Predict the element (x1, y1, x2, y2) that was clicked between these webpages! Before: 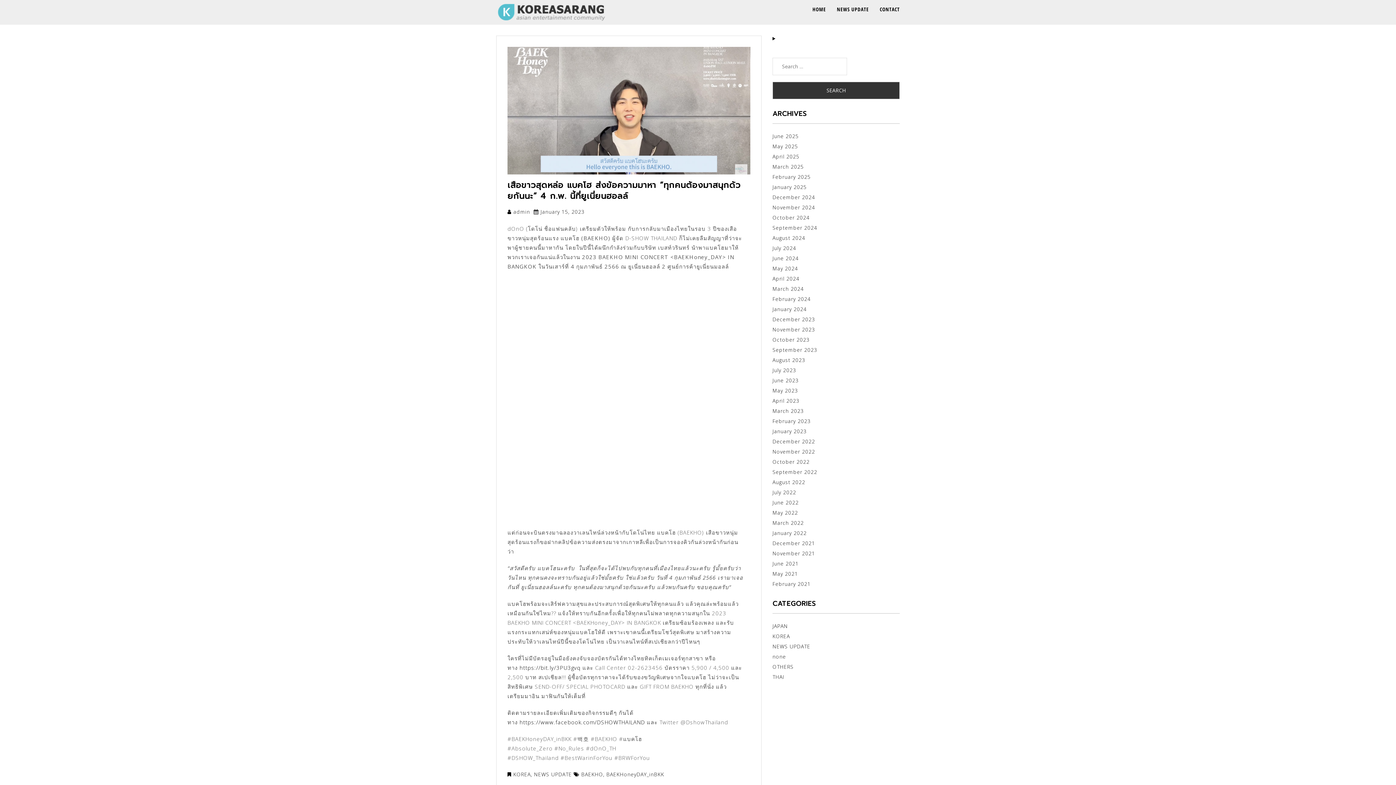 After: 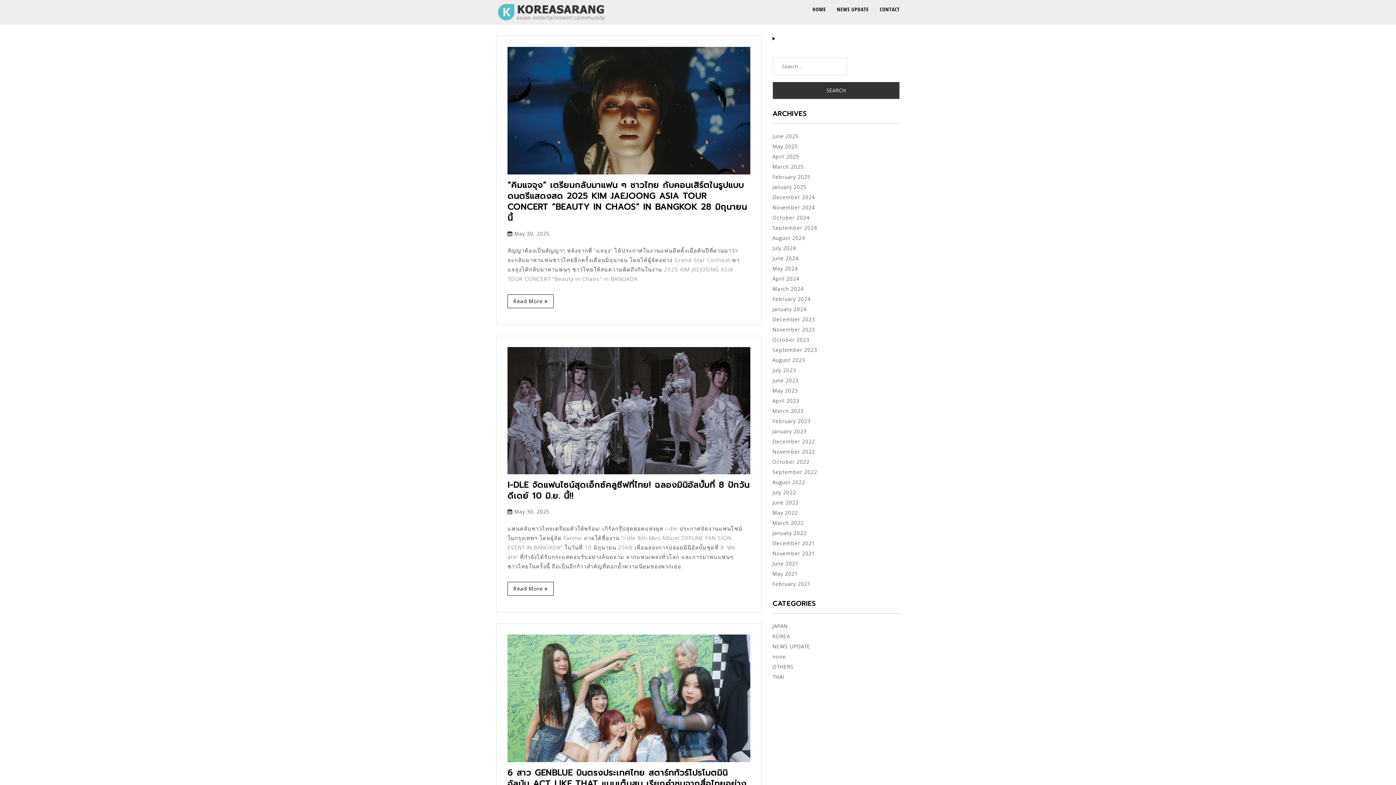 Action: label: May 2025 bbox: (772, 142, 798, 149)